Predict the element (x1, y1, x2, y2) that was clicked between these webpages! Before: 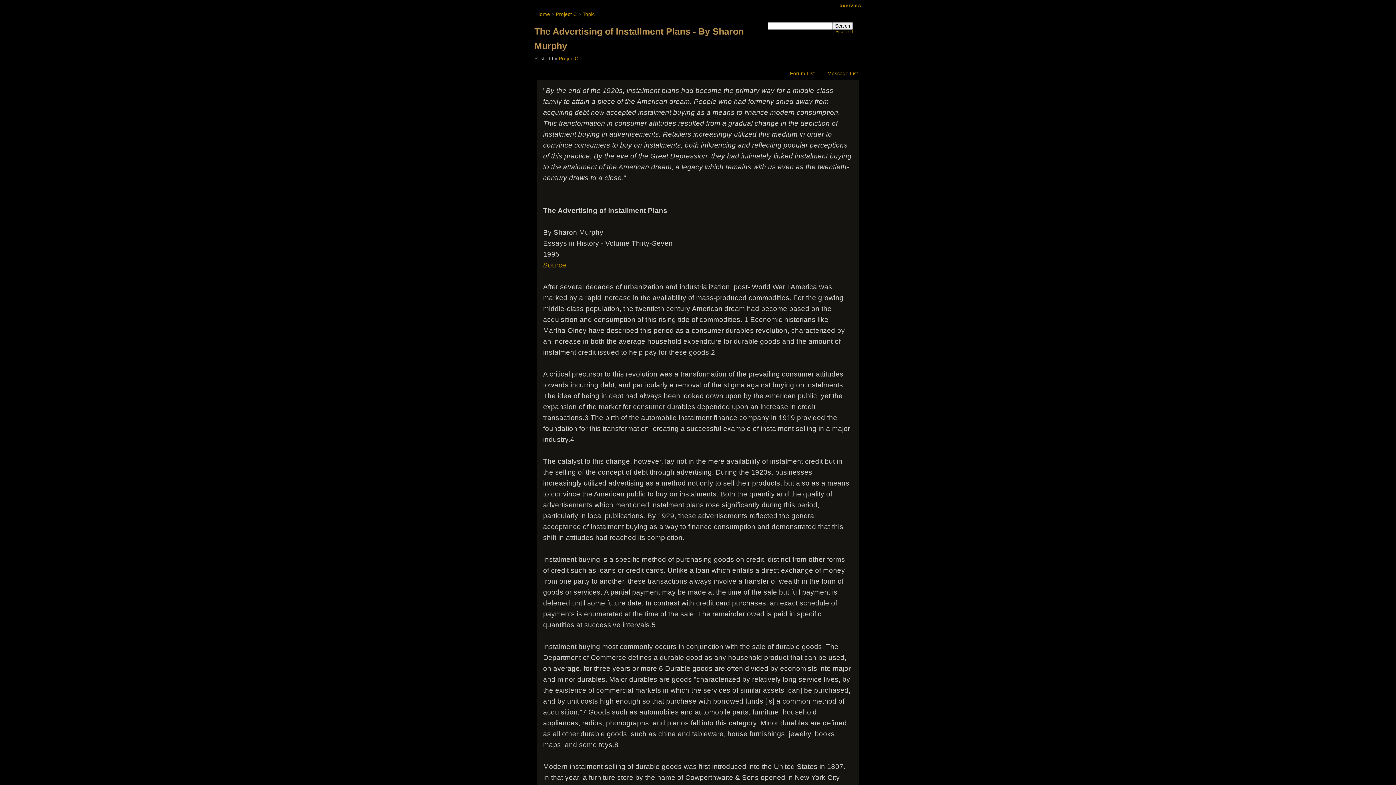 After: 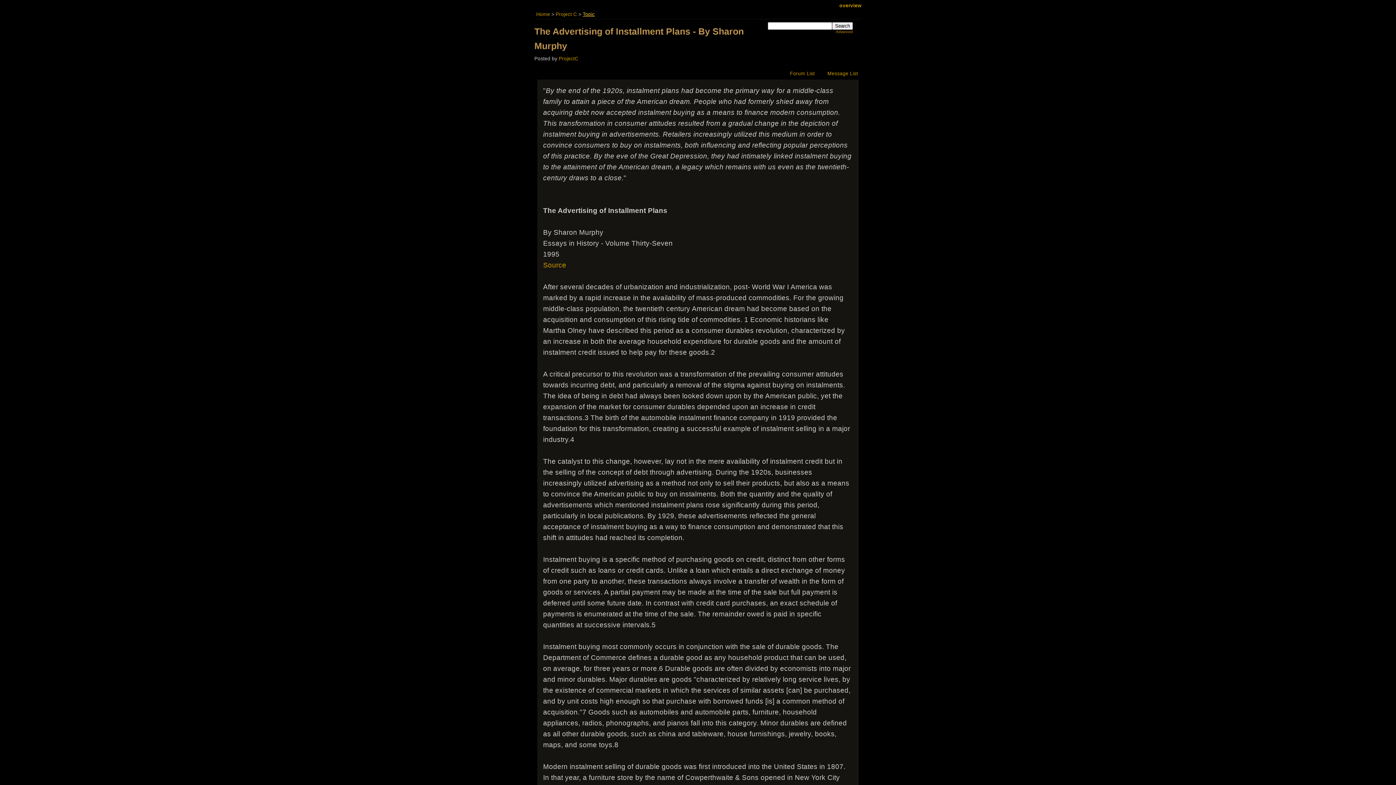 Action: label: Topic bbox: (582, 11, 594, 17)